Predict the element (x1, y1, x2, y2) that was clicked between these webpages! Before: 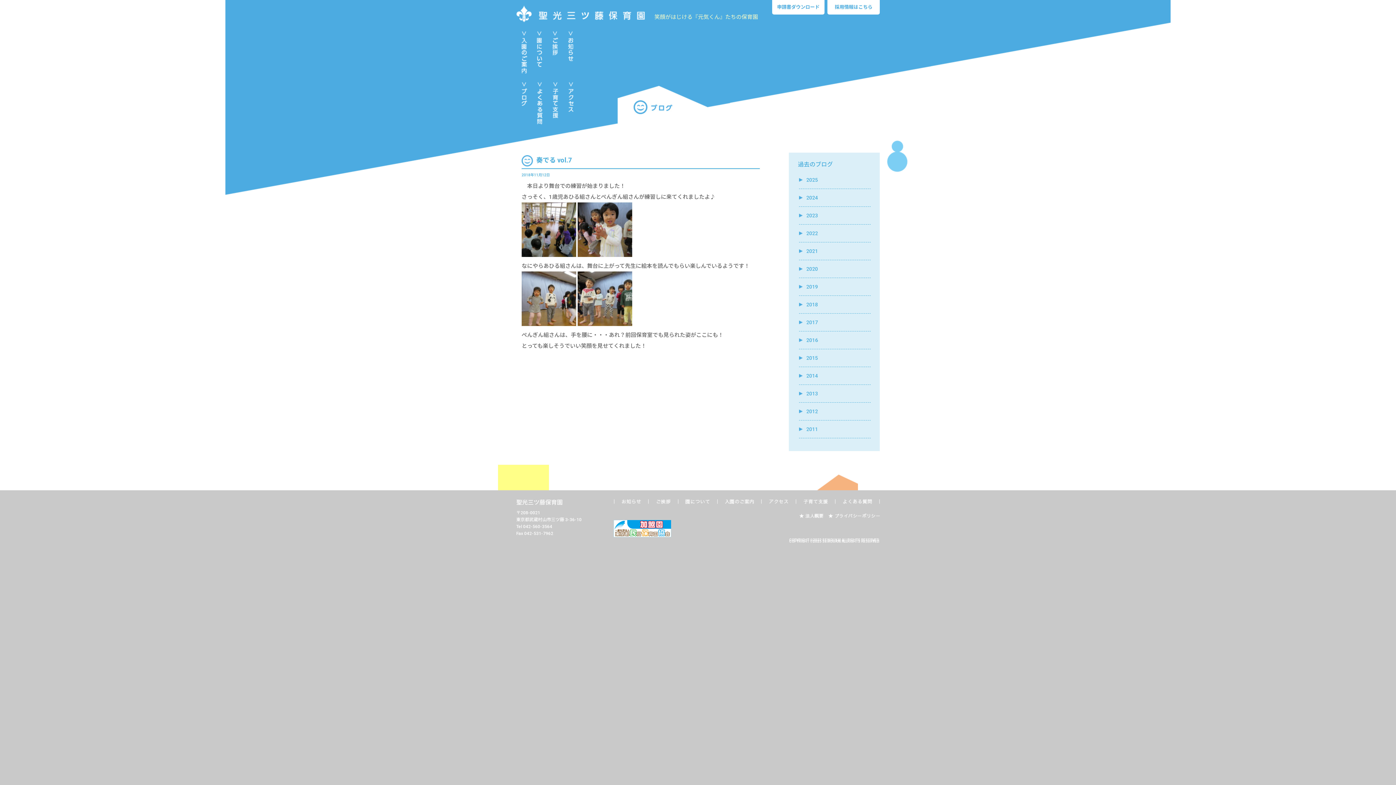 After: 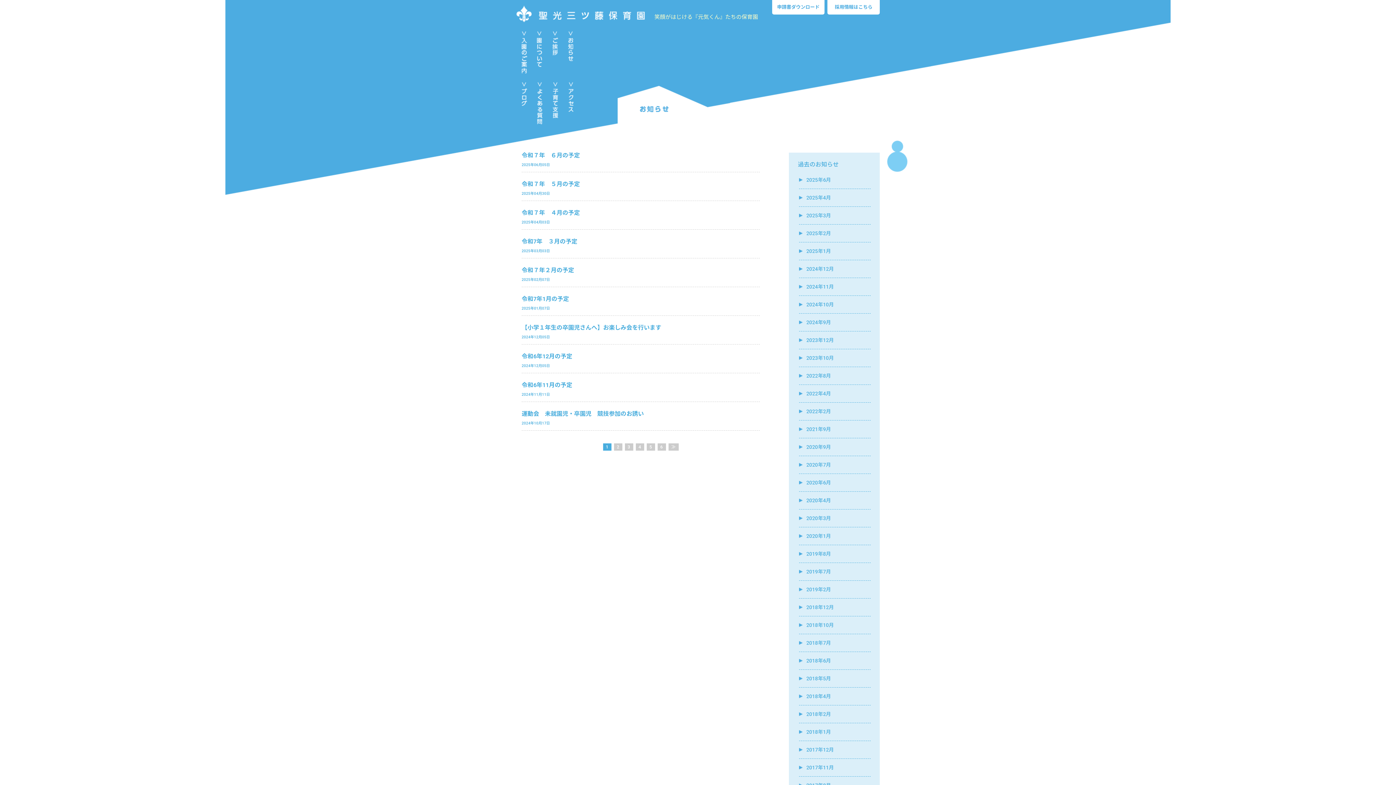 Action: bbox: (613, 500, 648, 505)